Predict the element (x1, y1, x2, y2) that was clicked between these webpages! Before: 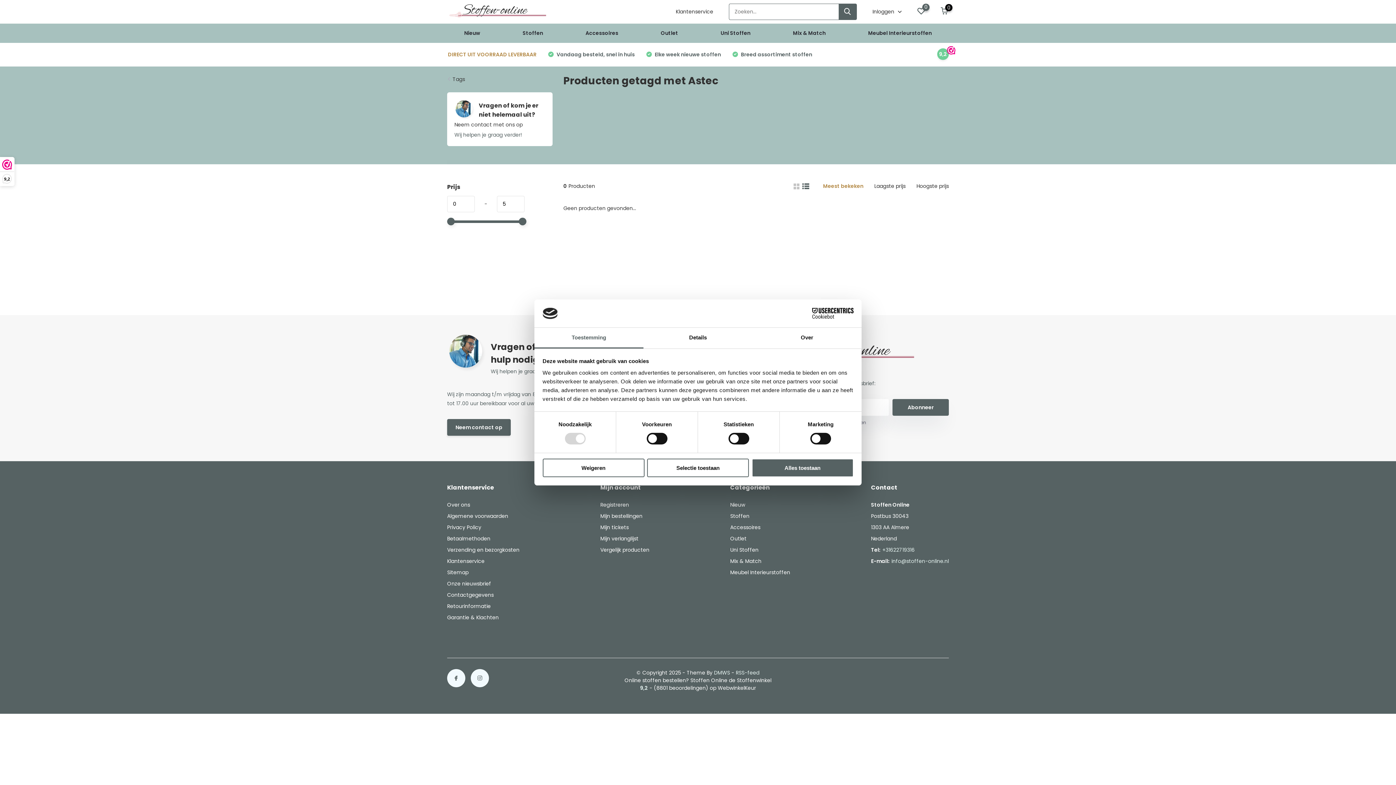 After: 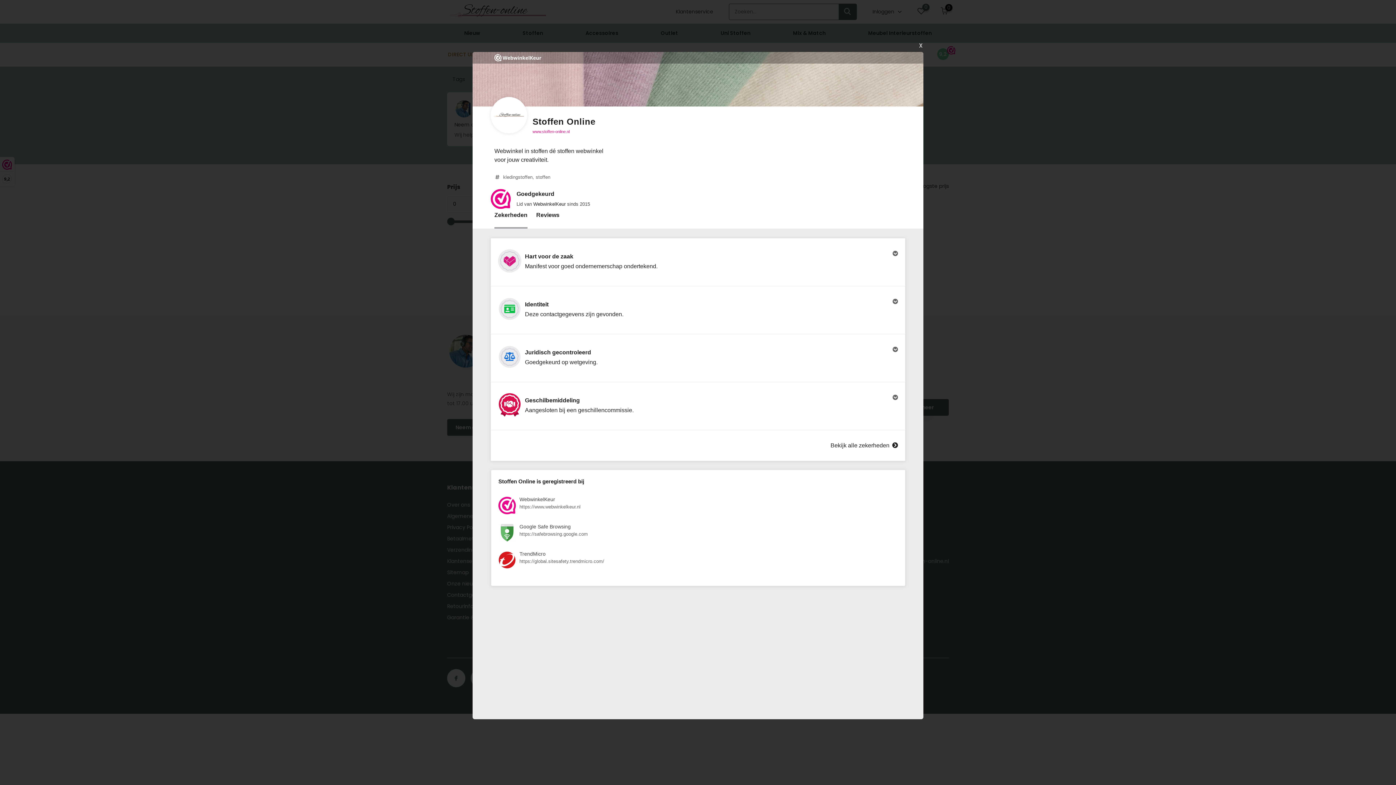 Action: bbox: (0, 157, 14, 185) label: 9,2